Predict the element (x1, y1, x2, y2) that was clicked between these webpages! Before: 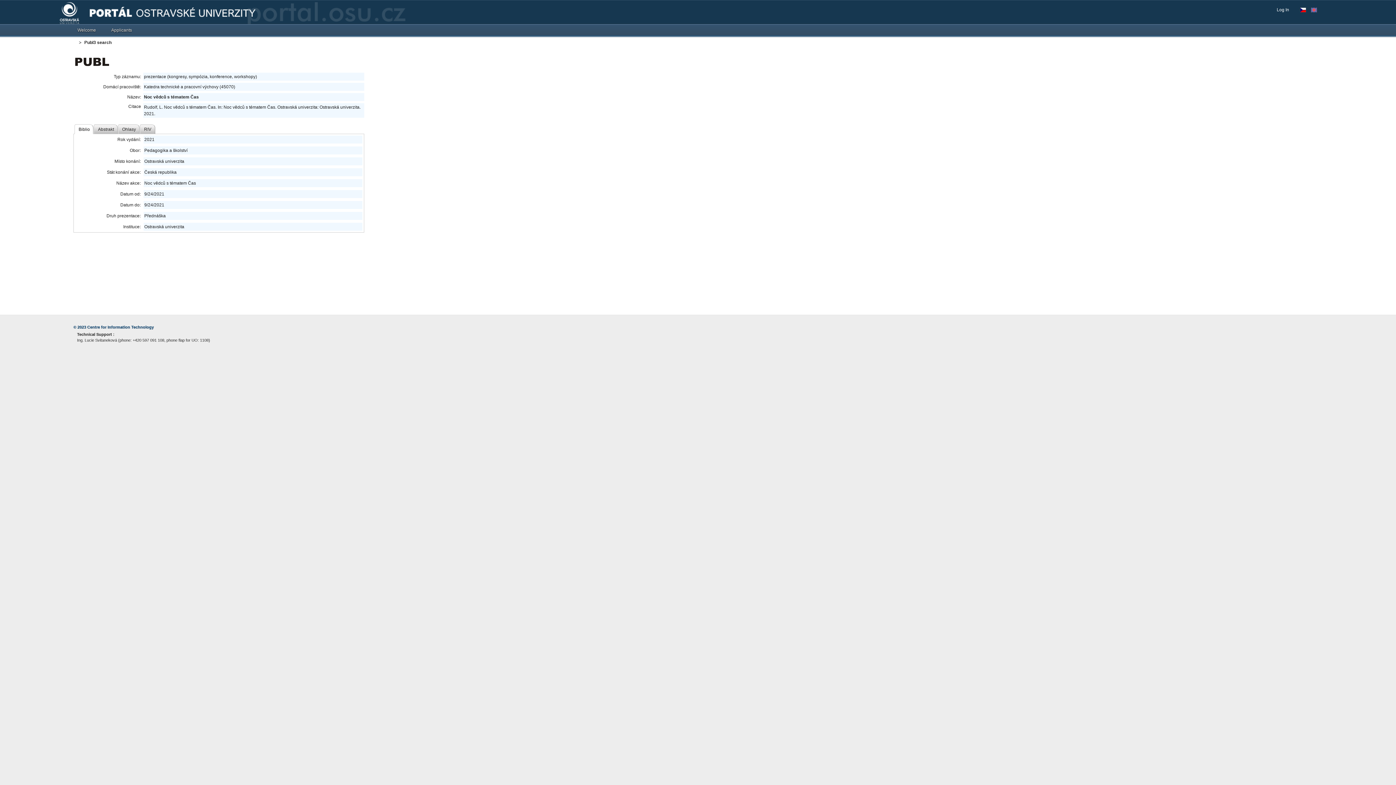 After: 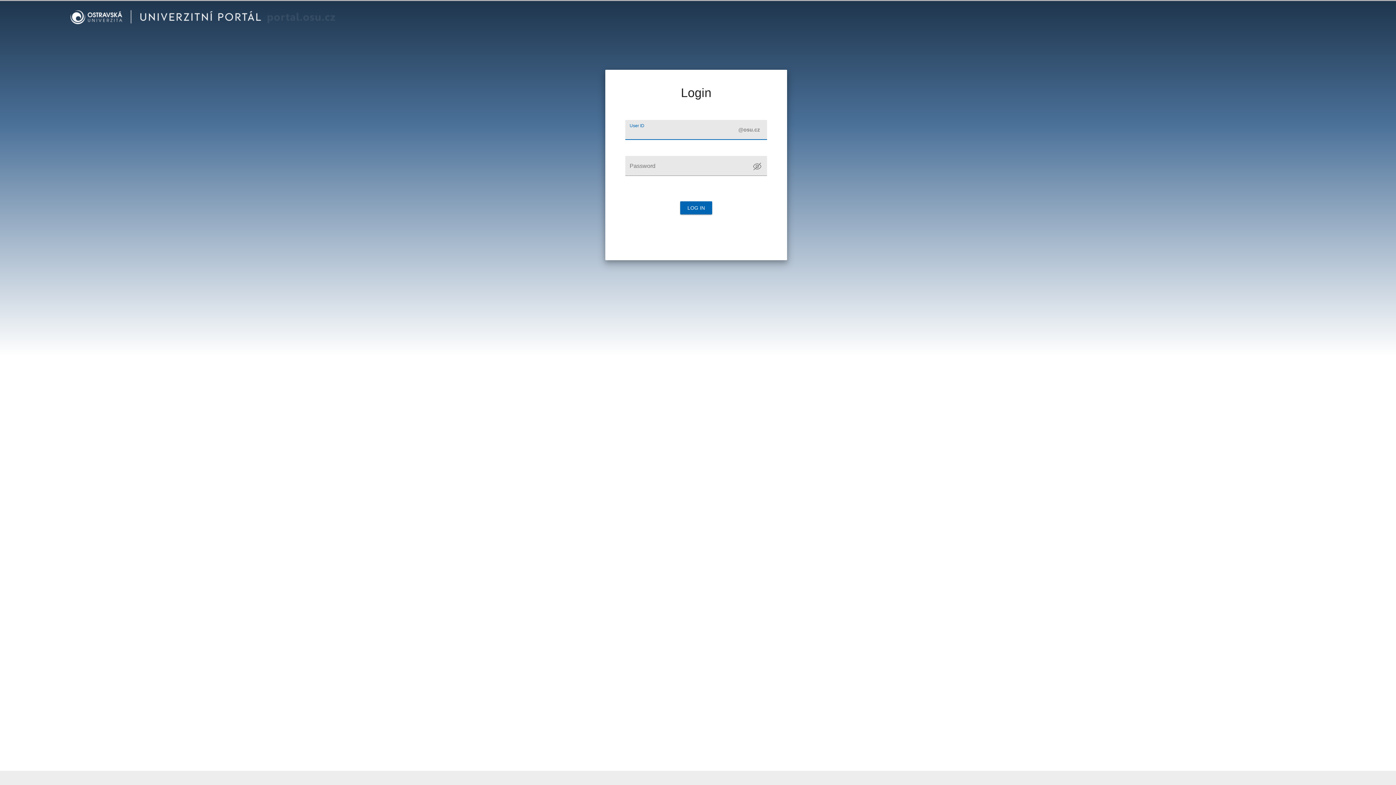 Action: bbox: (1277, 6, 1293, 13) label: Log In